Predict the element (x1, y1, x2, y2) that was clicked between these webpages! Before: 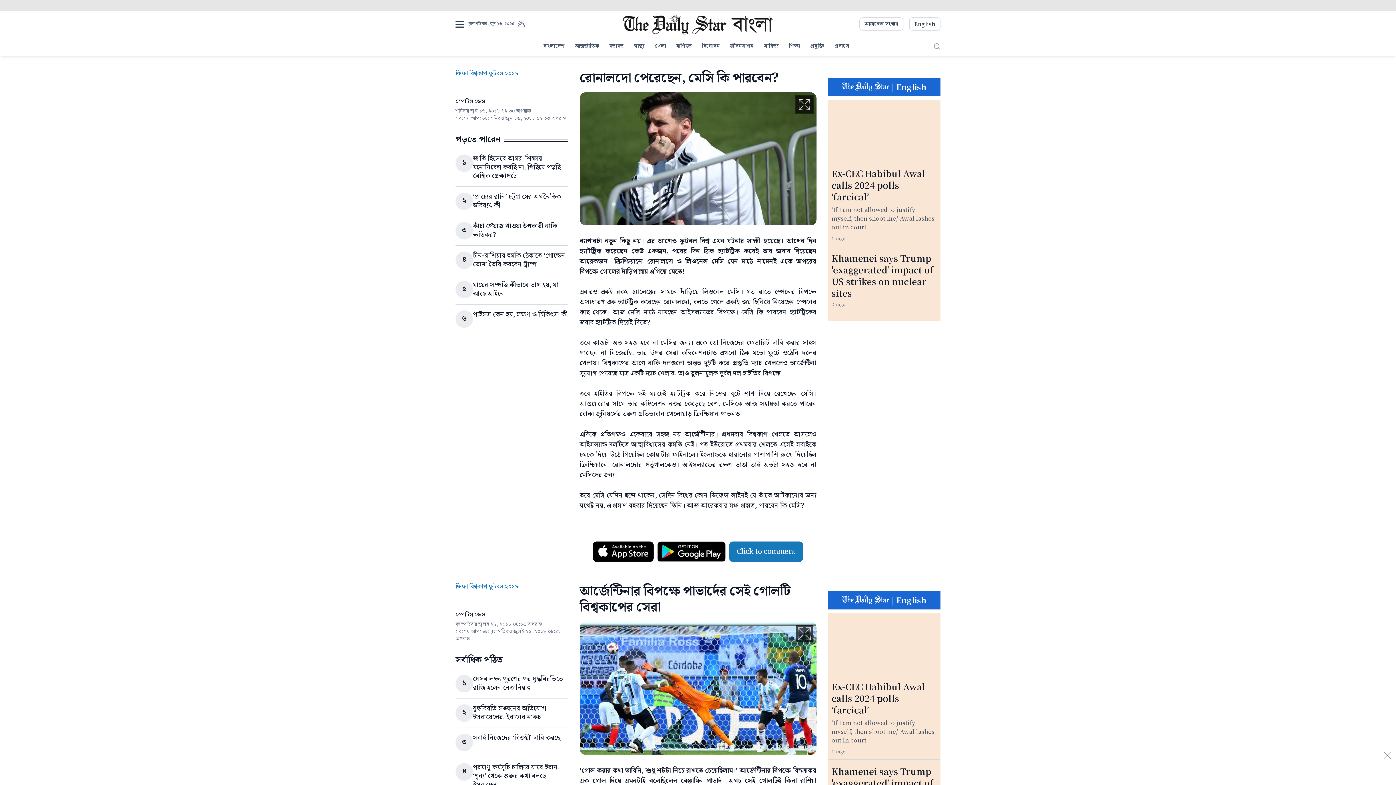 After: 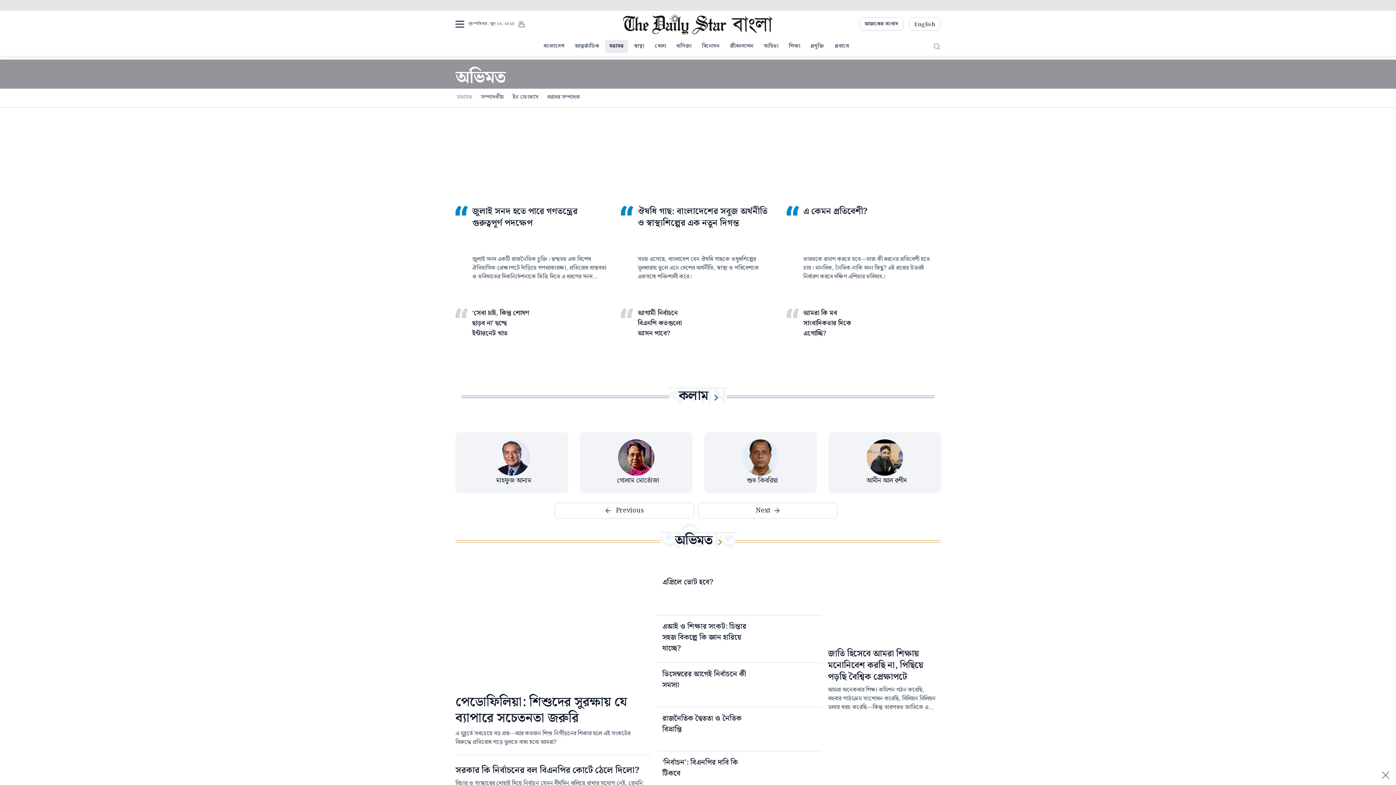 Action: label: মতামত bbox: (605, 40, 628, 53)